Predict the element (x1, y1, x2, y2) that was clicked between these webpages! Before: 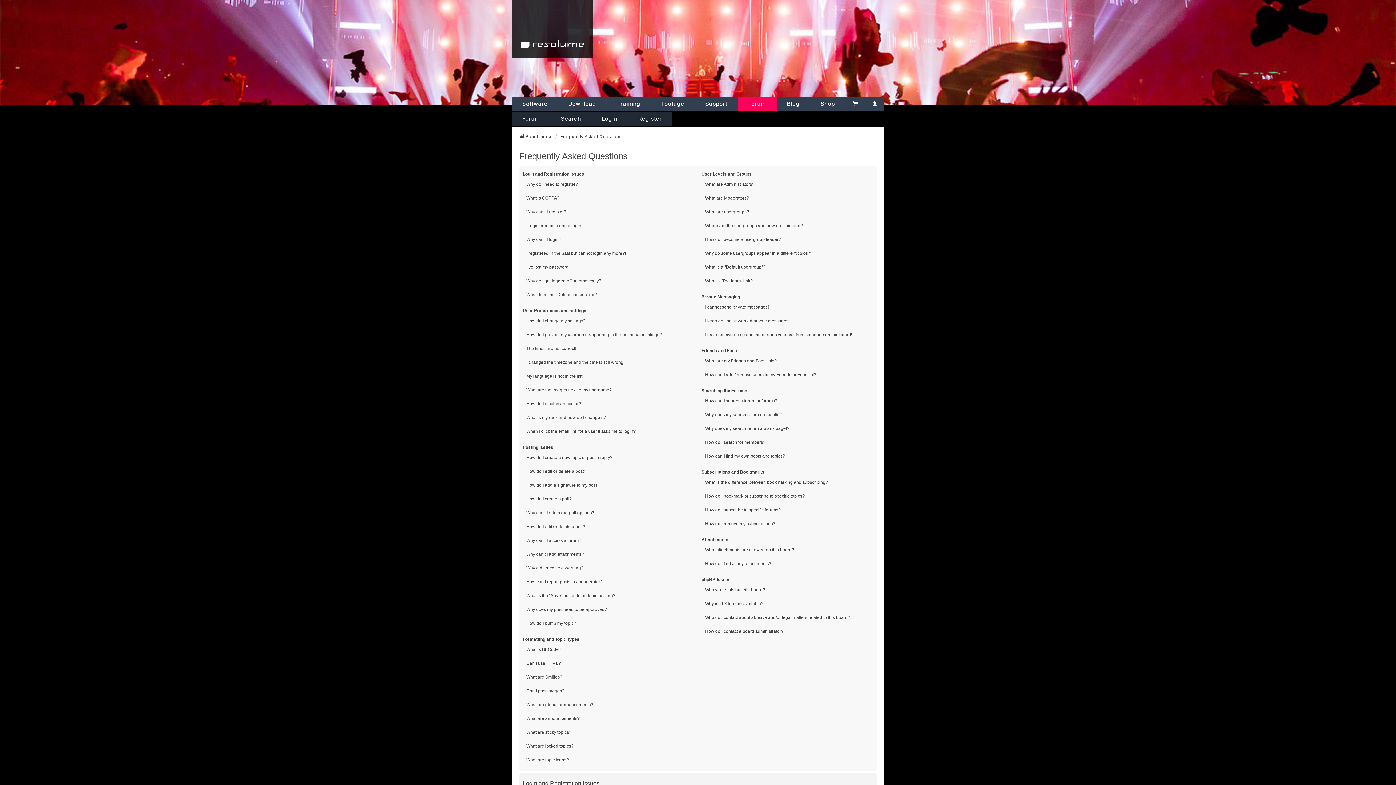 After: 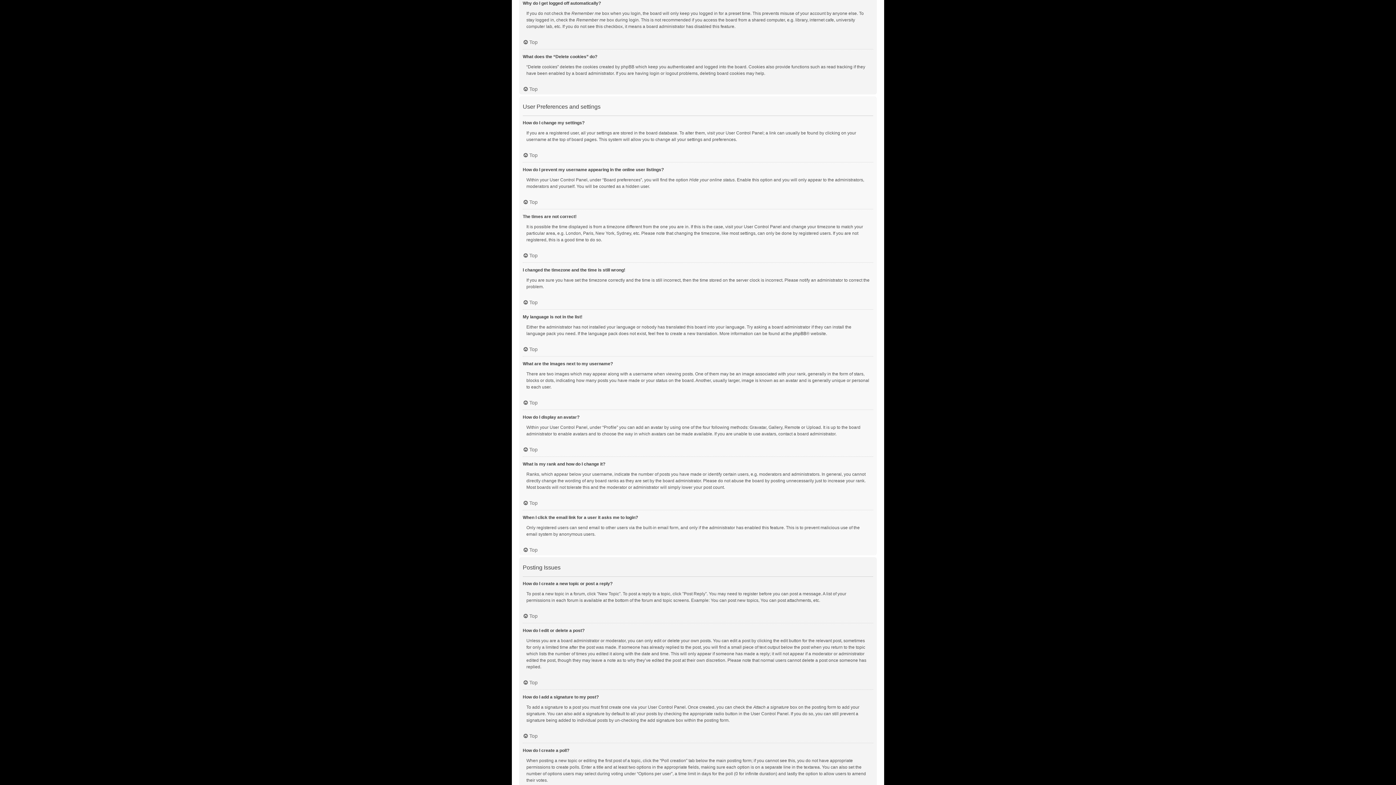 Action: bbox: (526, 277, 601, 284) label: Why do I get logged off automatically?